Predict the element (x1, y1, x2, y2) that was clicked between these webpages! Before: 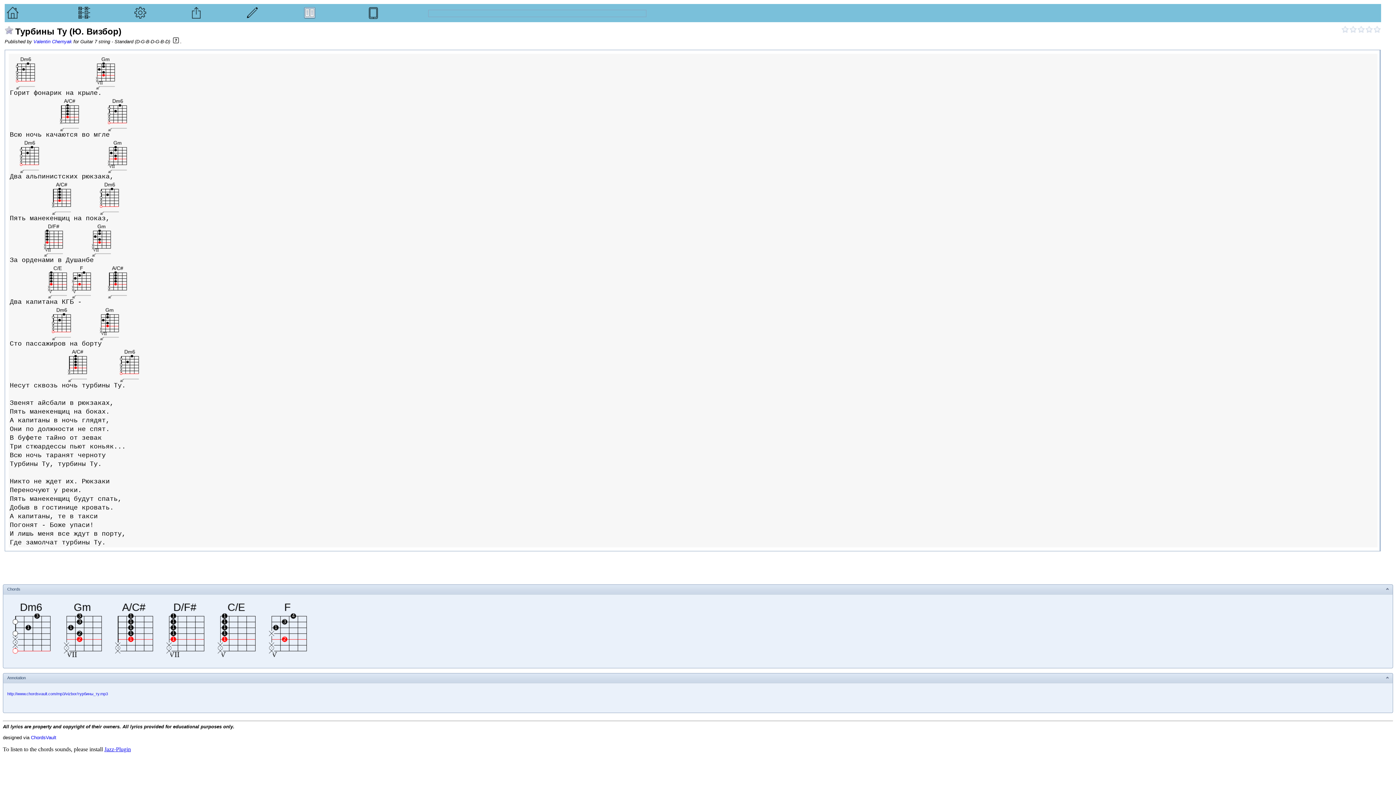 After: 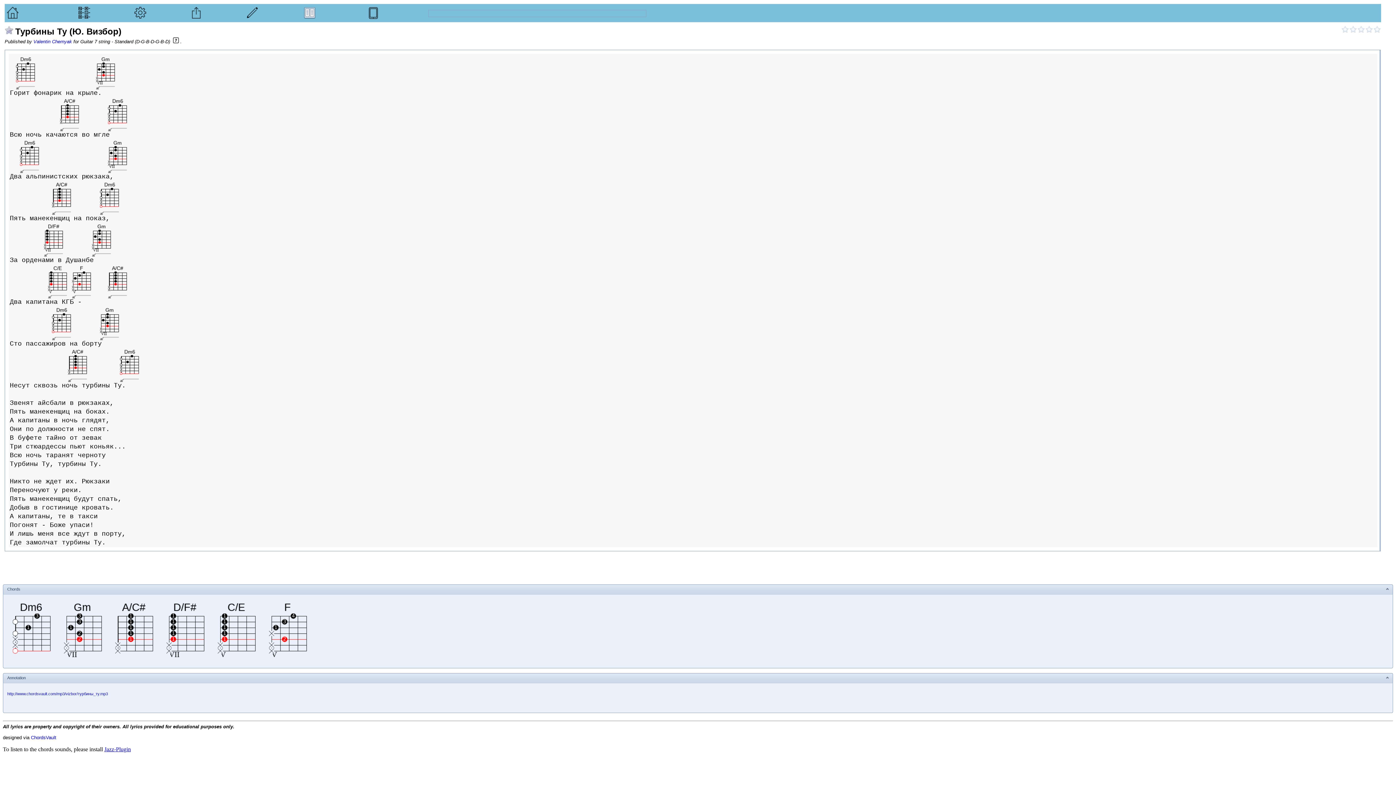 Action: bbox: (1349, 25, 1357, 33)